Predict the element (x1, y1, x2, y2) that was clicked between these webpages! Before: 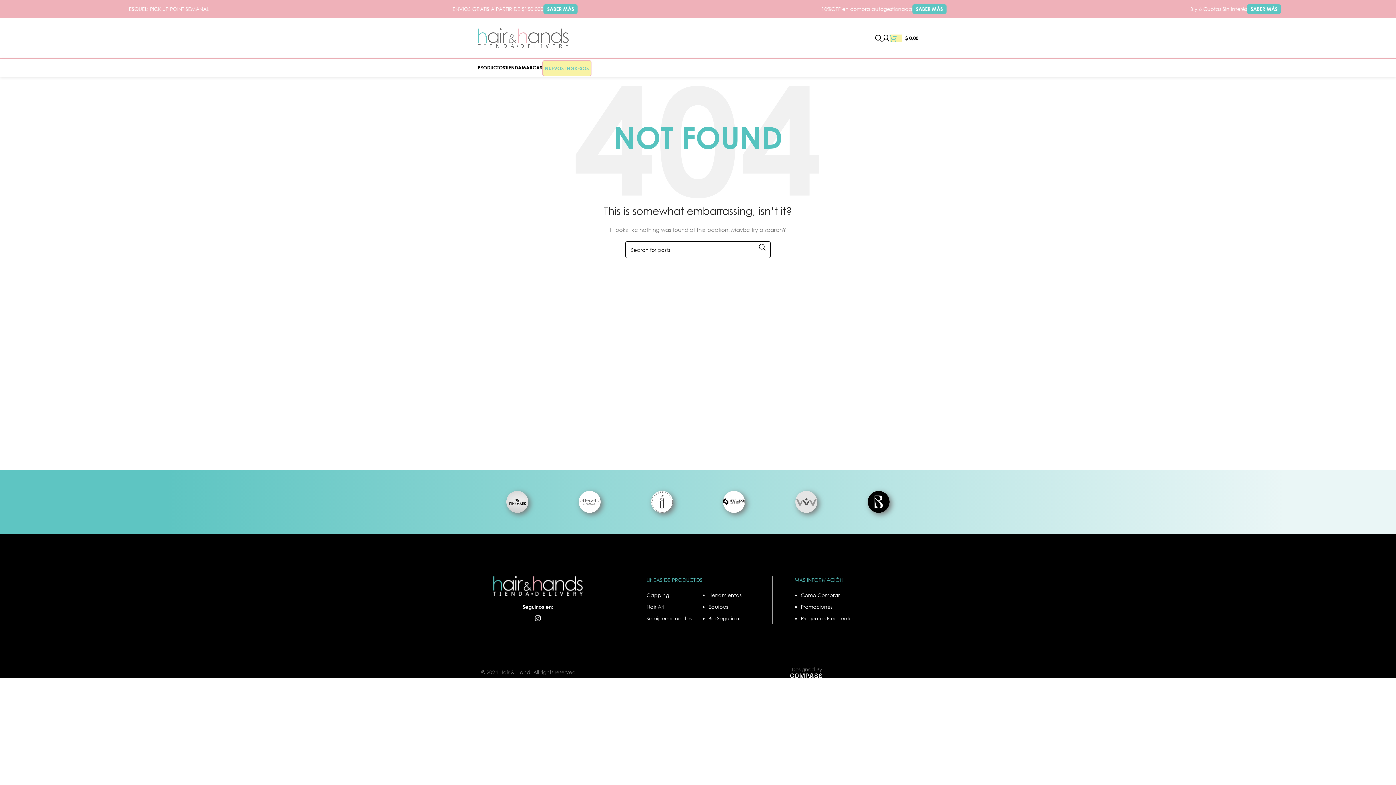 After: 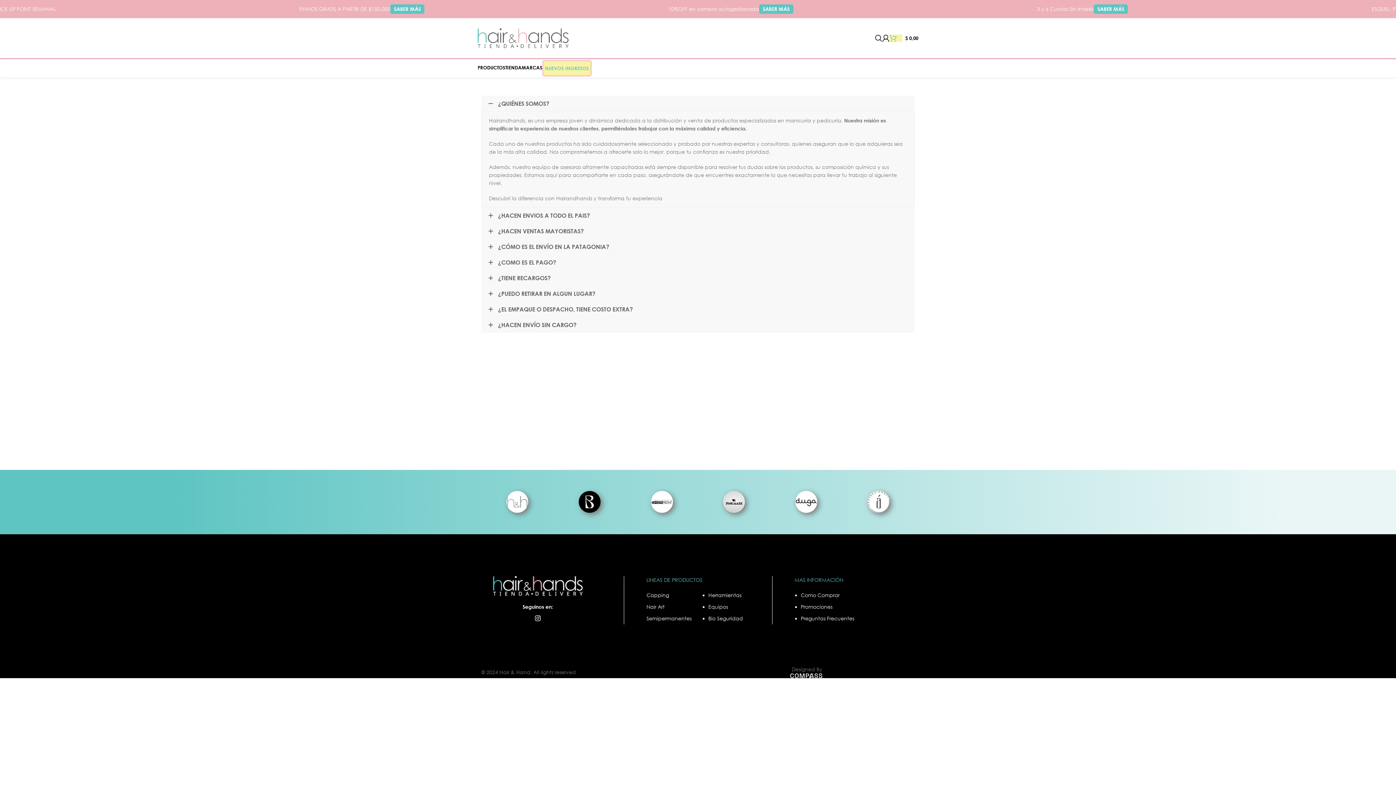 Action: bbox: (801, 615, 854, 621) label: Preguntas Frecuentes